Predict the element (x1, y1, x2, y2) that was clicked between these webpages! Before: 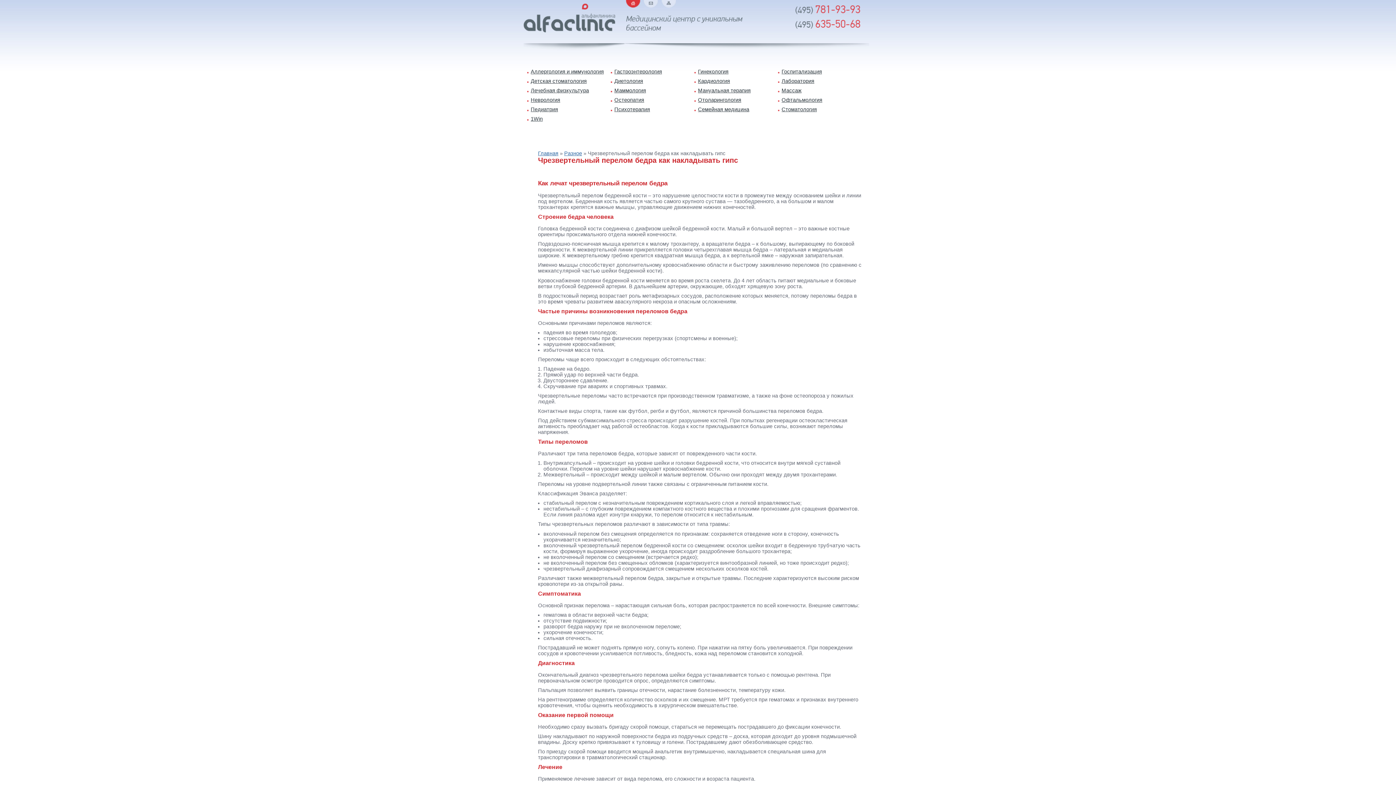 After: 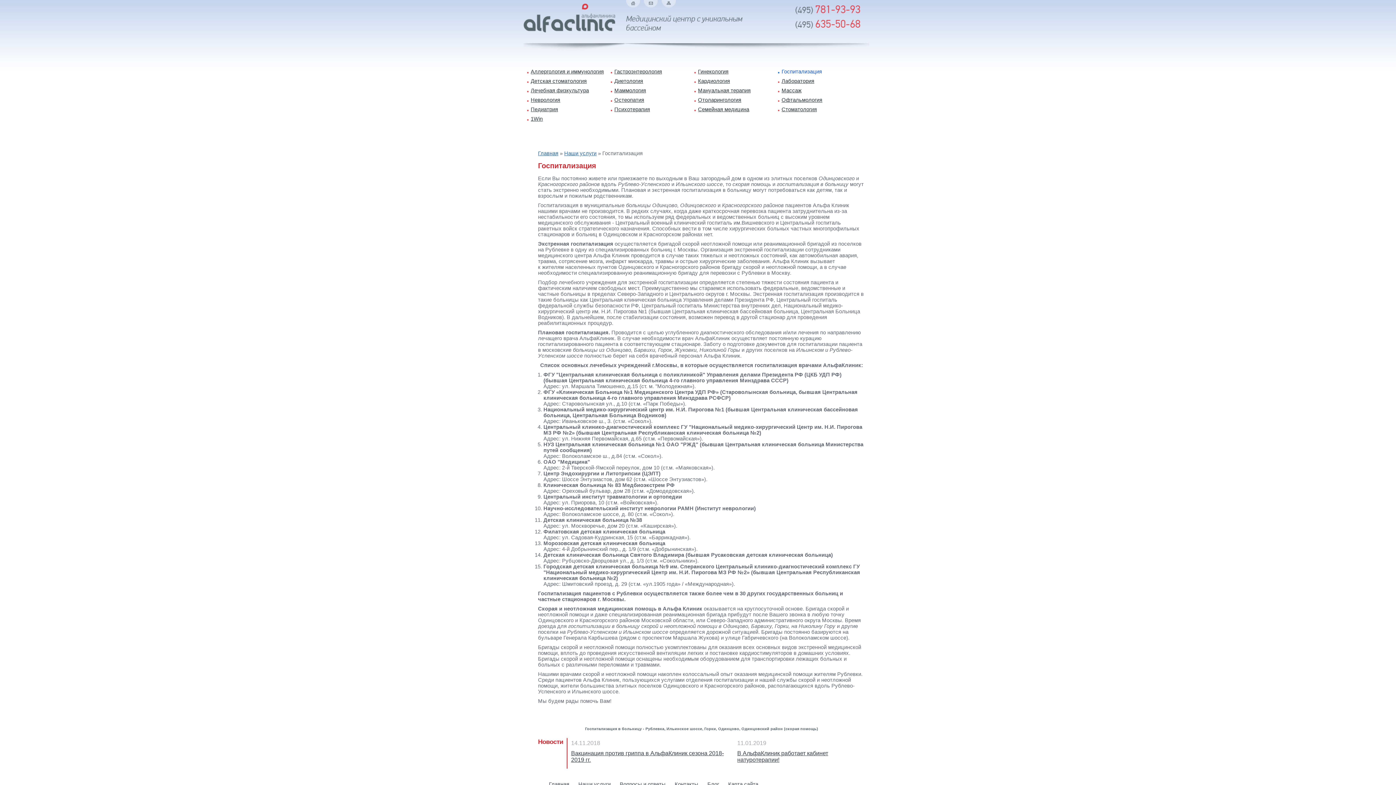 Action: label: Госпитализация bbox: (778, 68, 822, 74)